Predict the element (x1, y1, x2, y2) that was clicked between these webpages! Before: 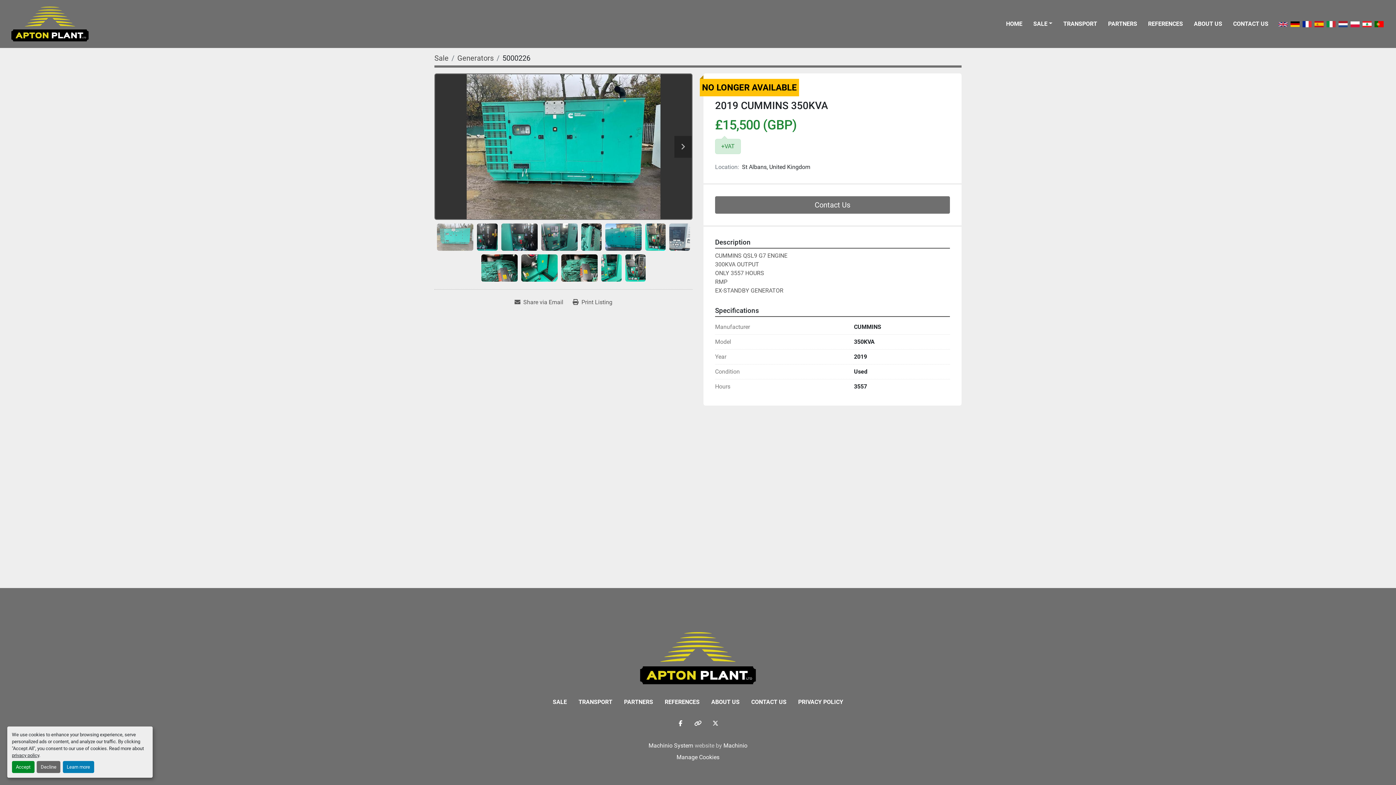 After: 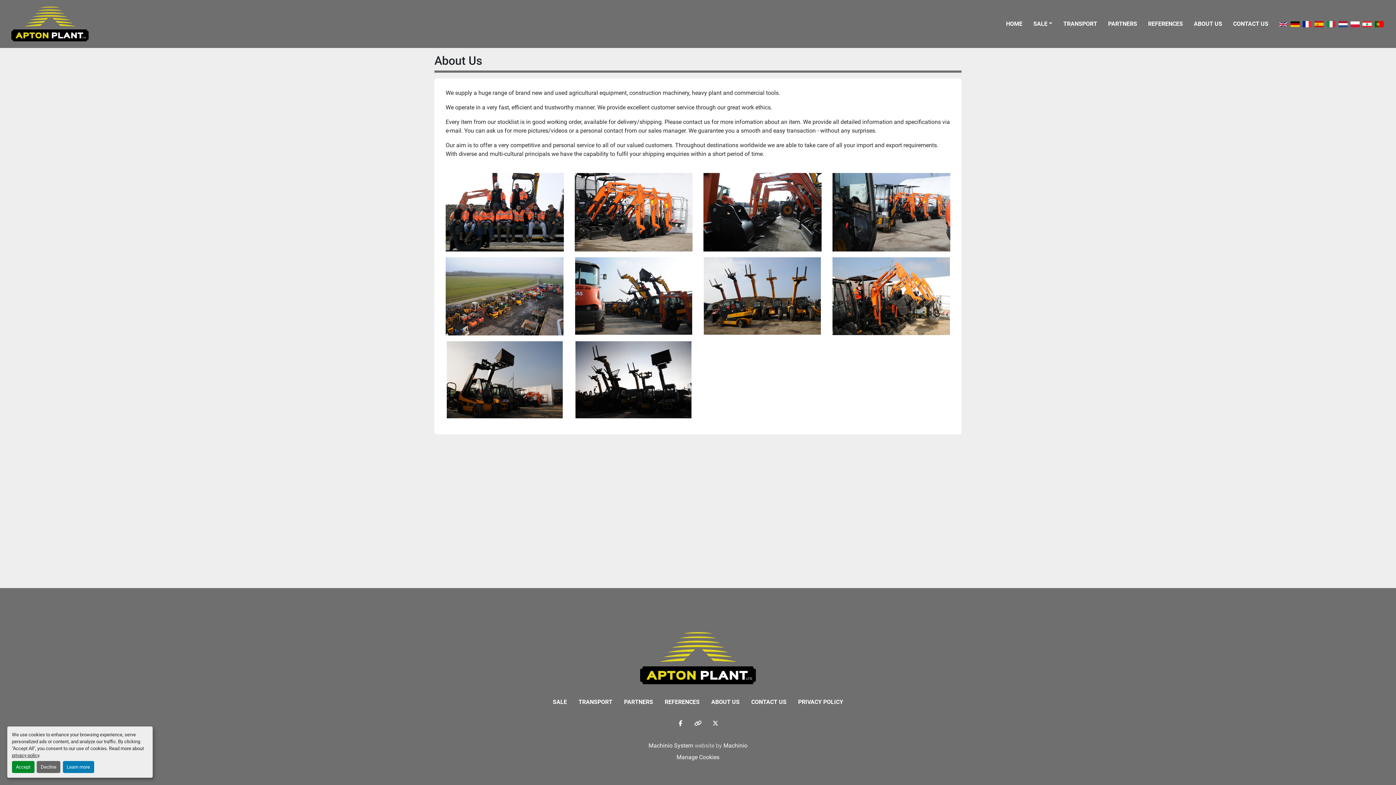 Action: label: ABOUT US bbox: (711, 698, 739, 705)